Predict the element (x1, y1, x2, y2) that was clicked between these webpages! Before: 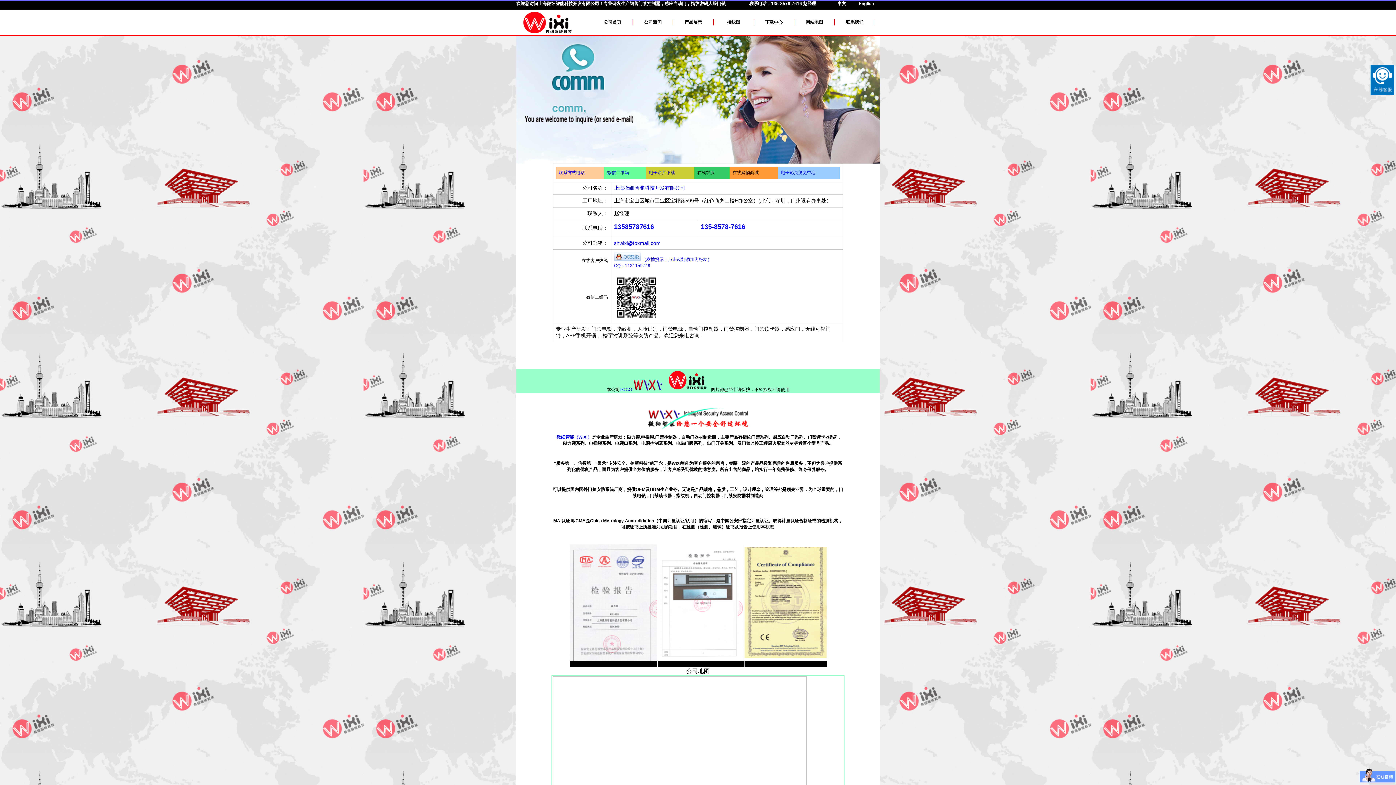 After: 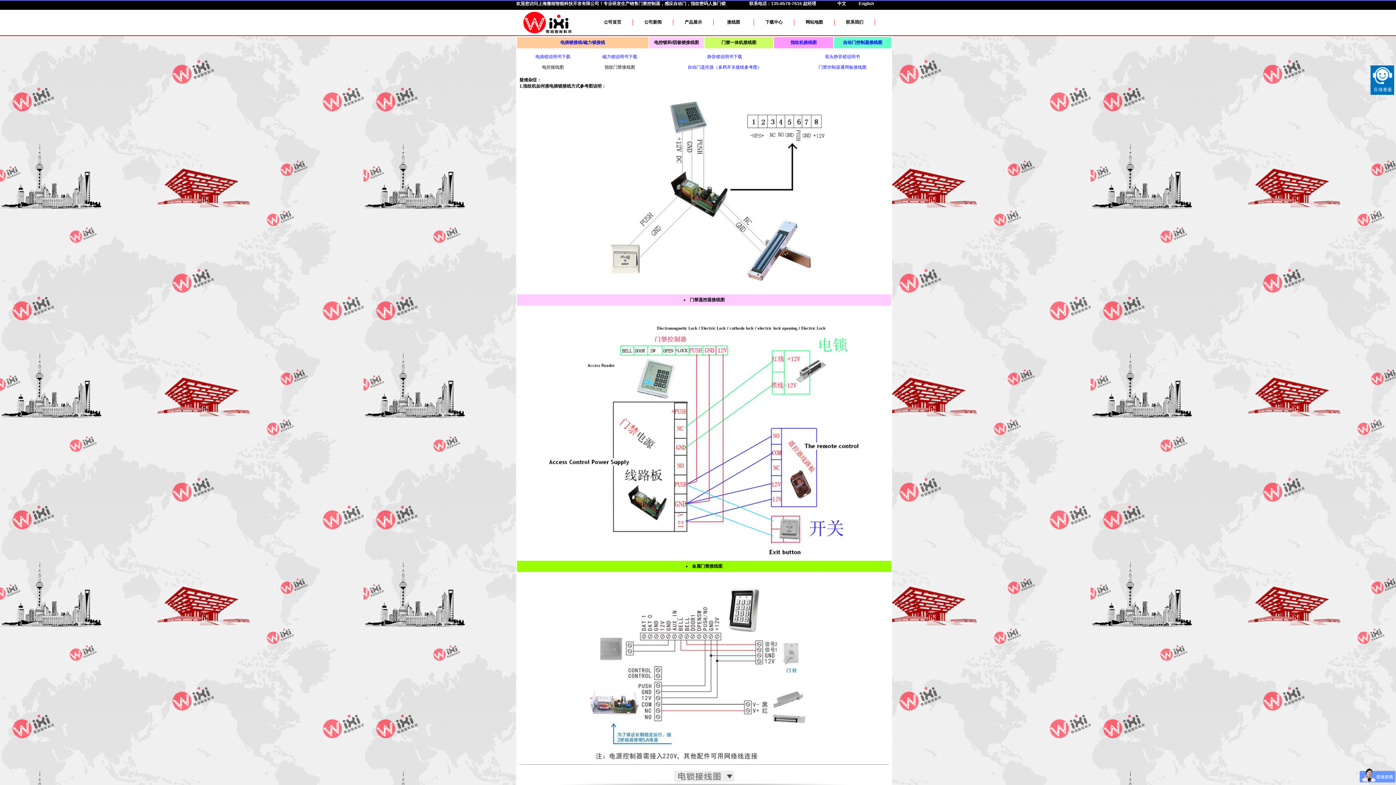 Action: bbox: (727, 19, 740, 24) label: 接线图